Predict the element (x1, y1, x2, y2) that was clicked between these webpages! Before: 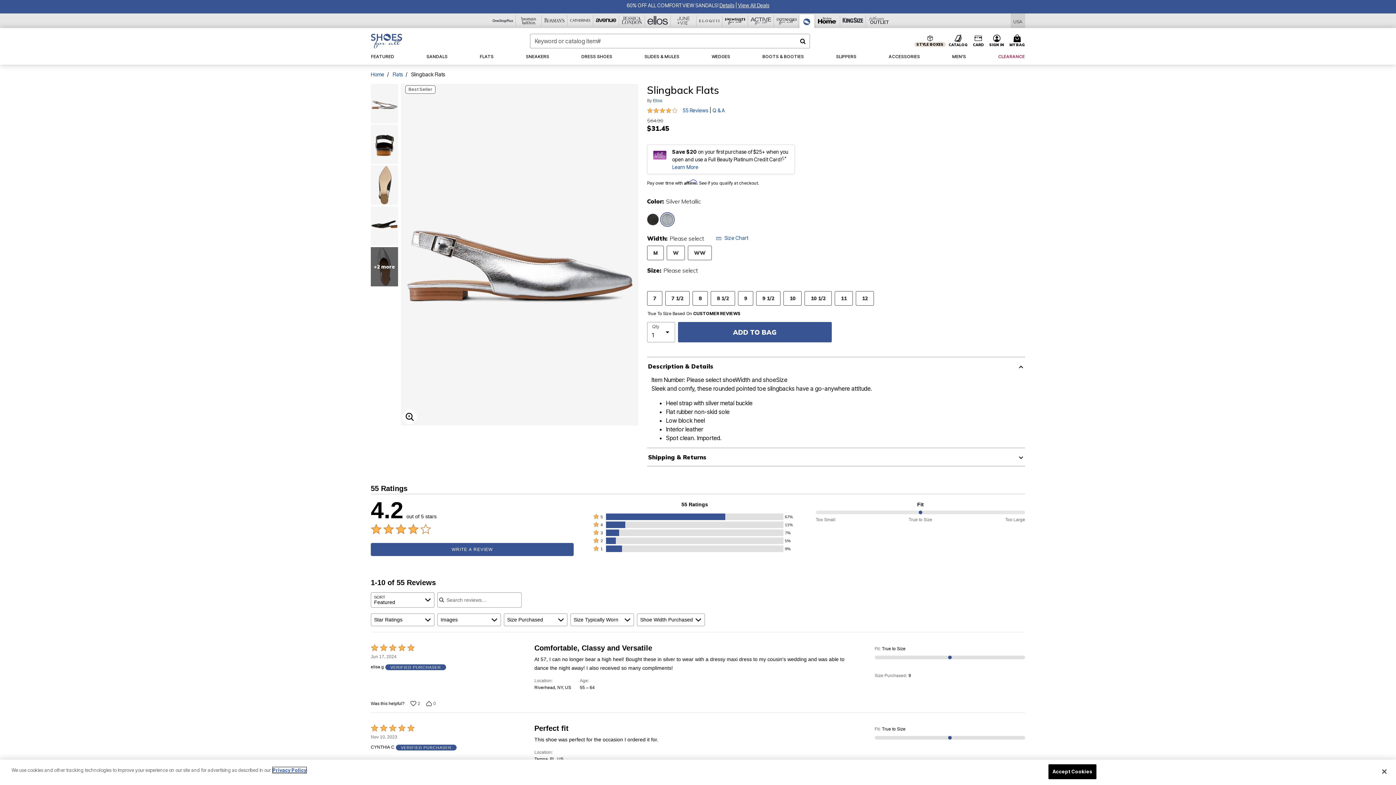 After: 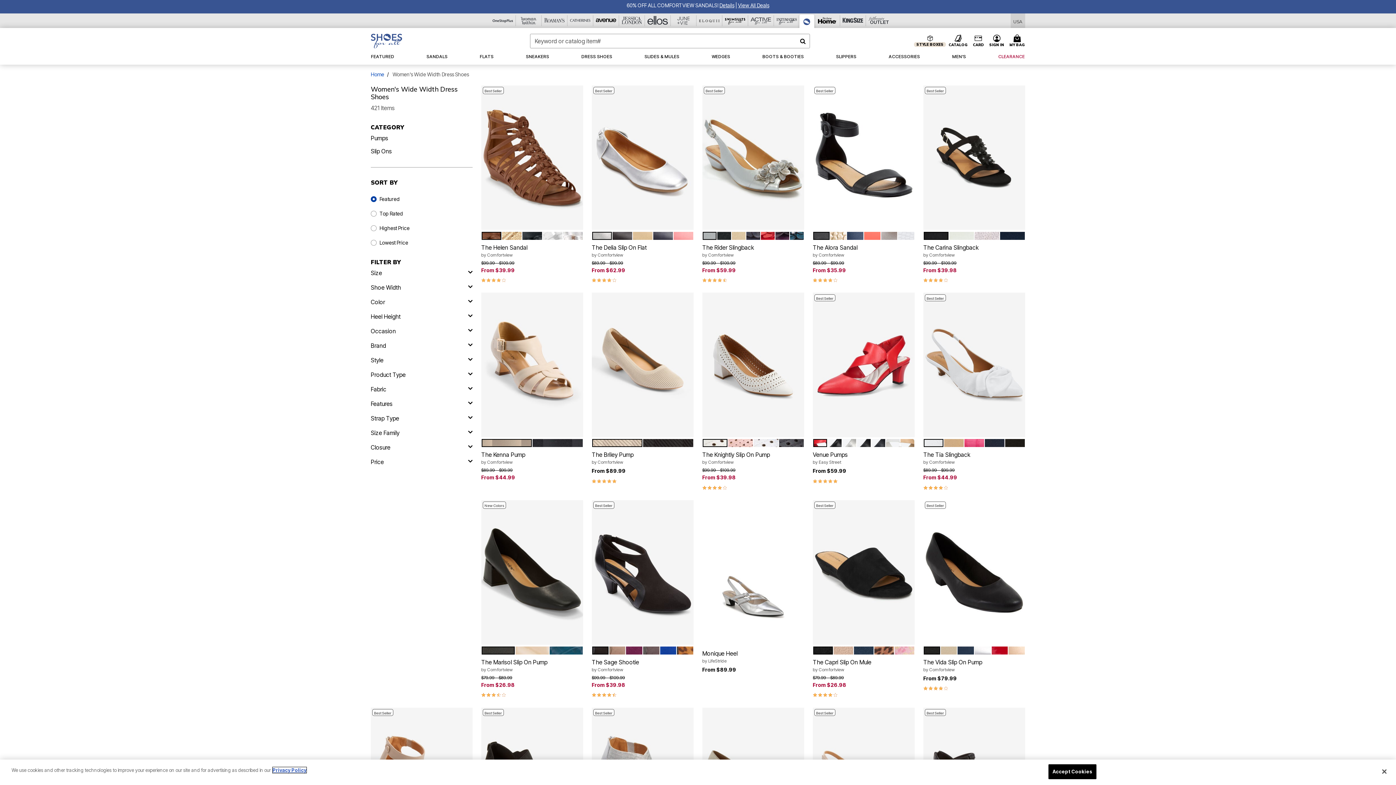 Action: label: DRESS SHOES bbox: (576, 48, 617, 64)